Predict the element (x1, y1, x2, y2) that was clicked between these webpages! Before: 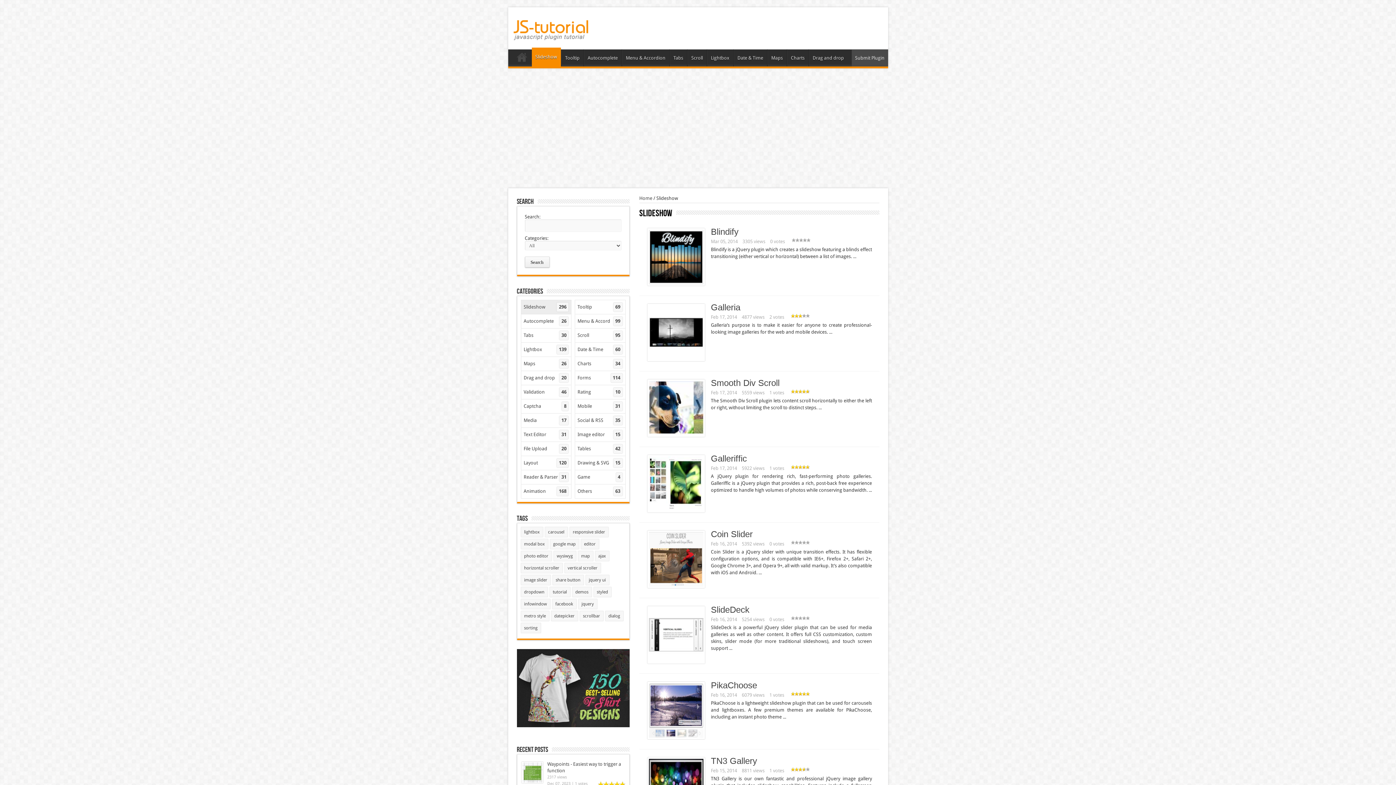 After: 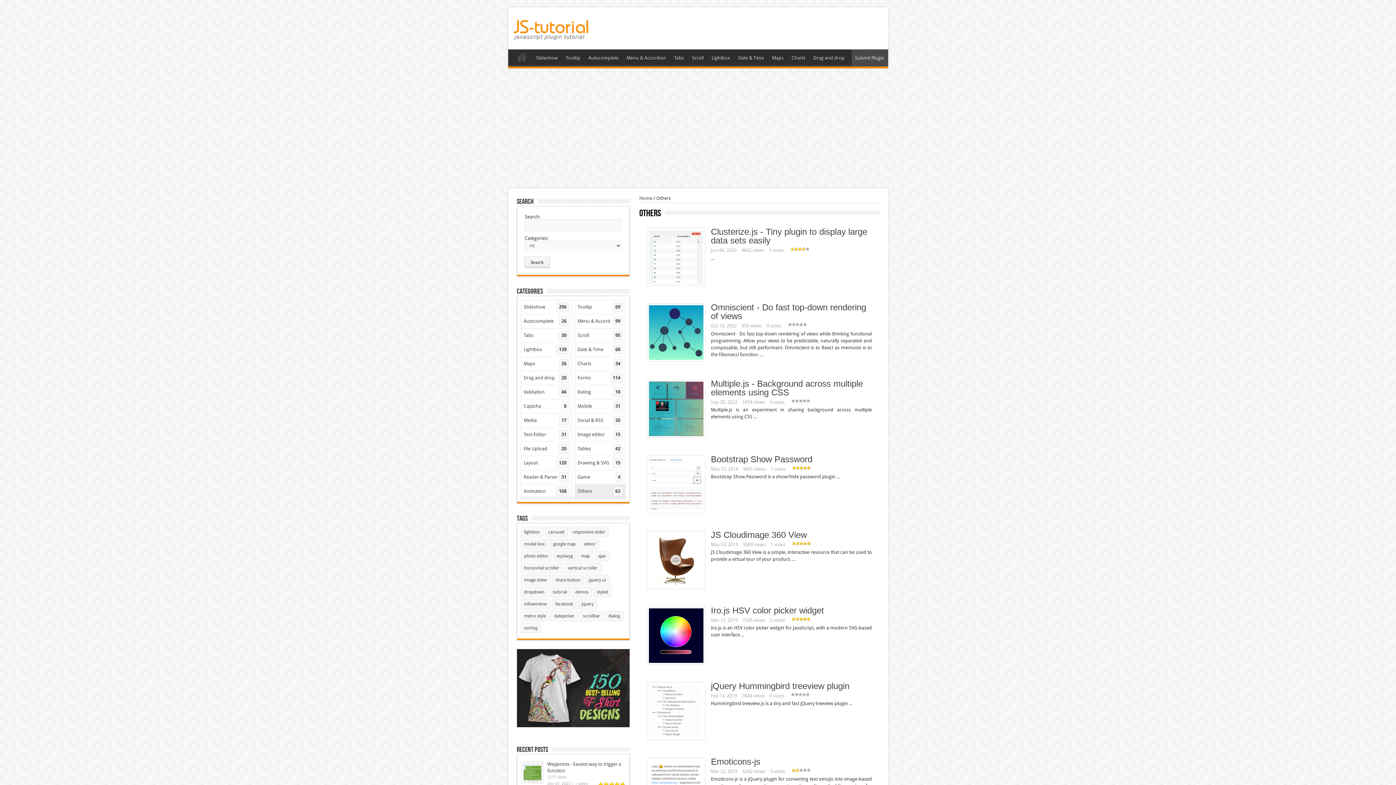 Action: bbox: (574, 484, 625, 498) label: Others
63